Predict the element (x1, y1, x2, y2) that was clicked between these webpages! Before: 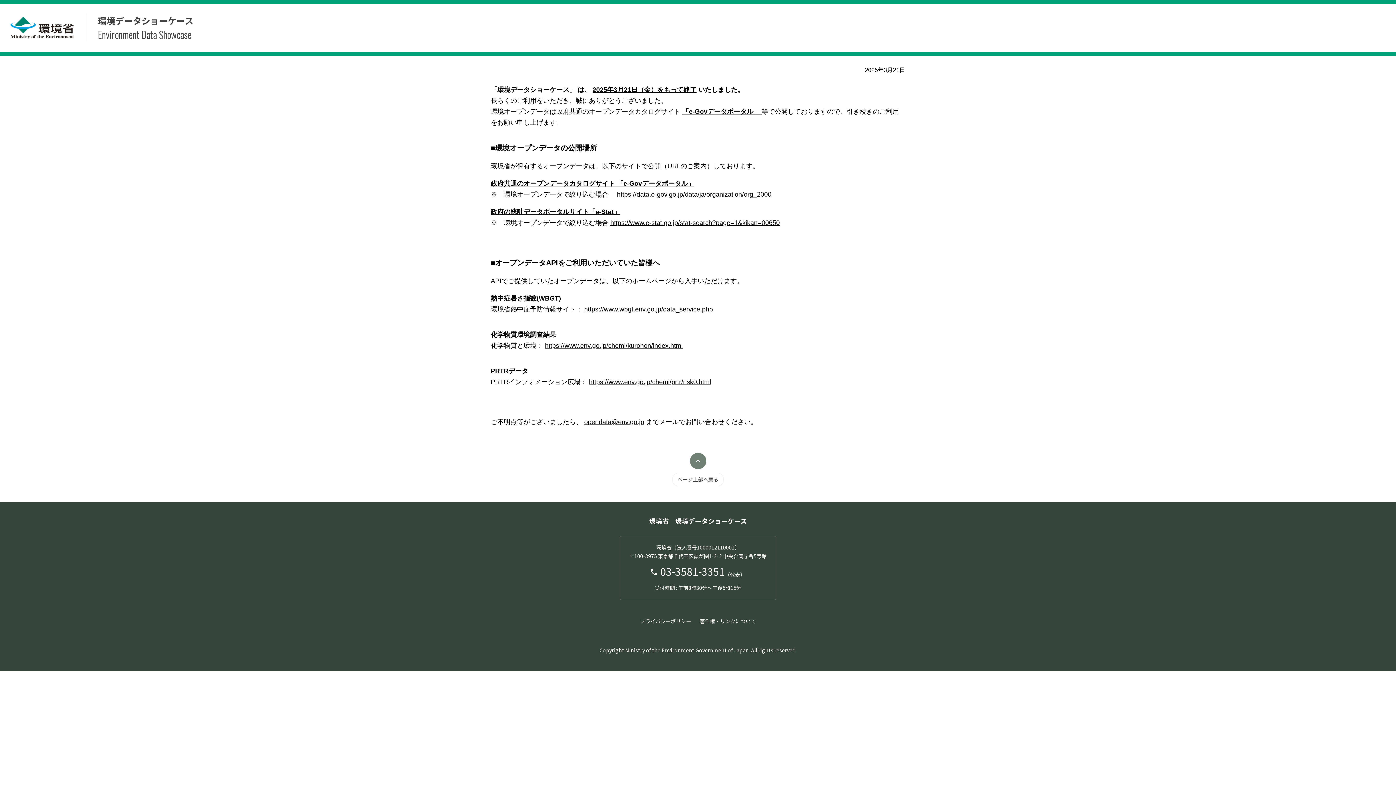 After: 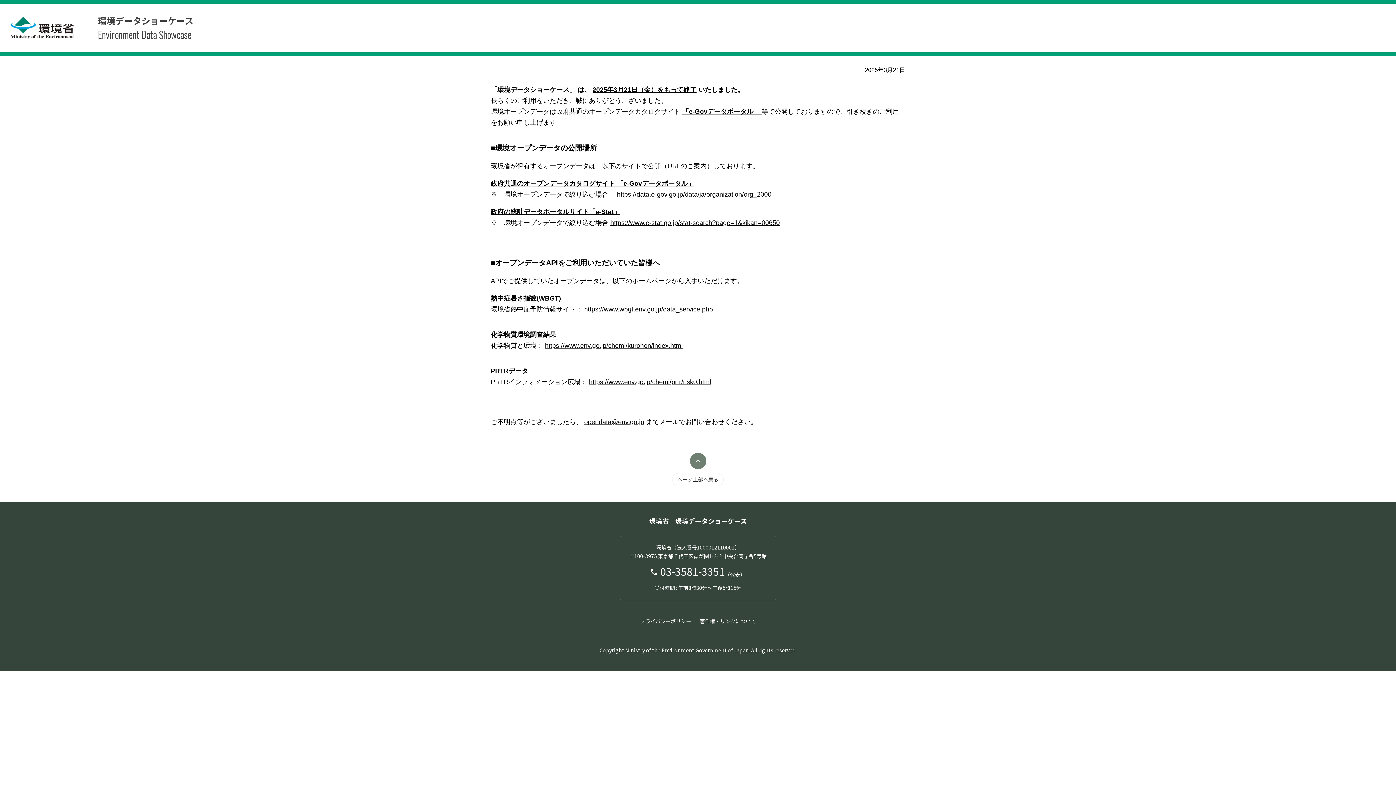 Action: label: https://www.env.go.jp/chemi/prtr/risk0.html bbox: (589, 378, 711, 385)